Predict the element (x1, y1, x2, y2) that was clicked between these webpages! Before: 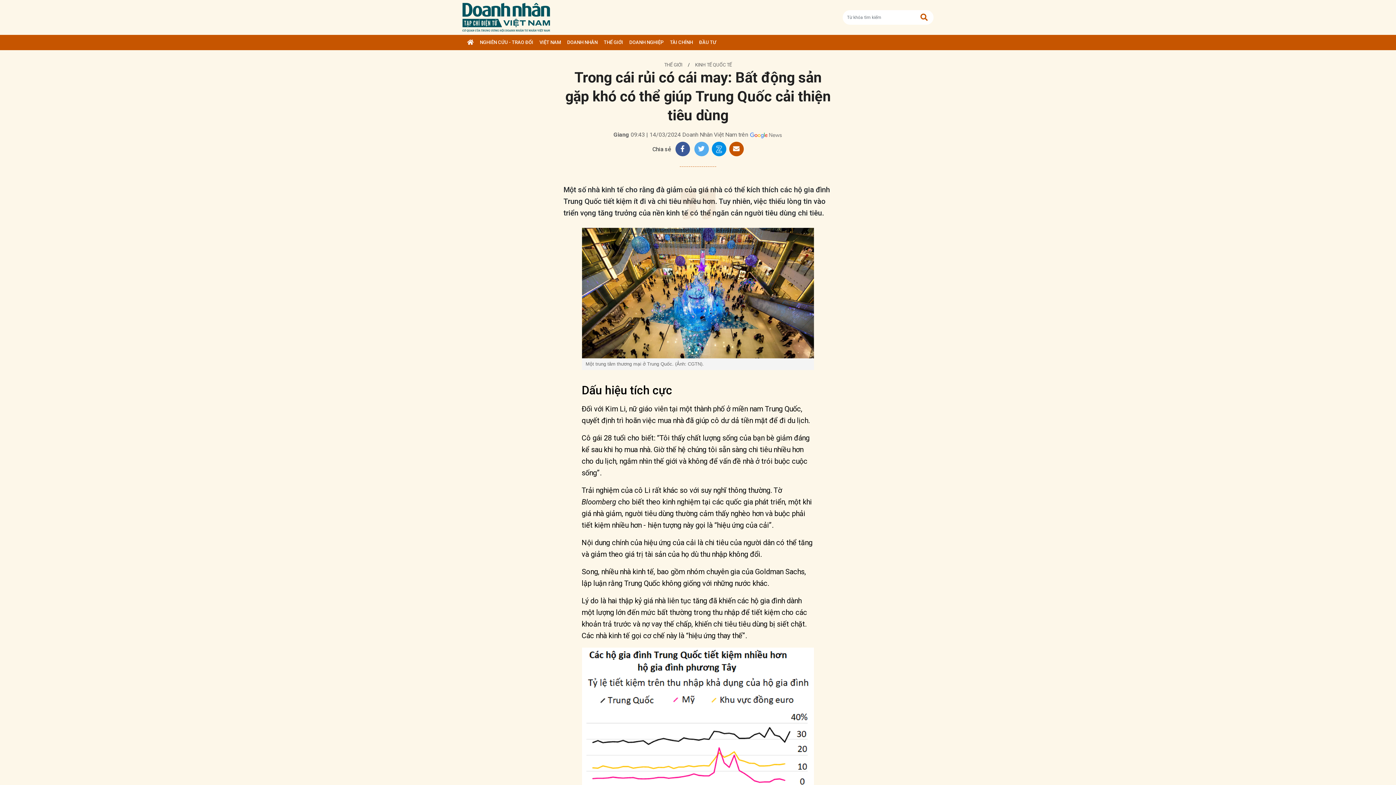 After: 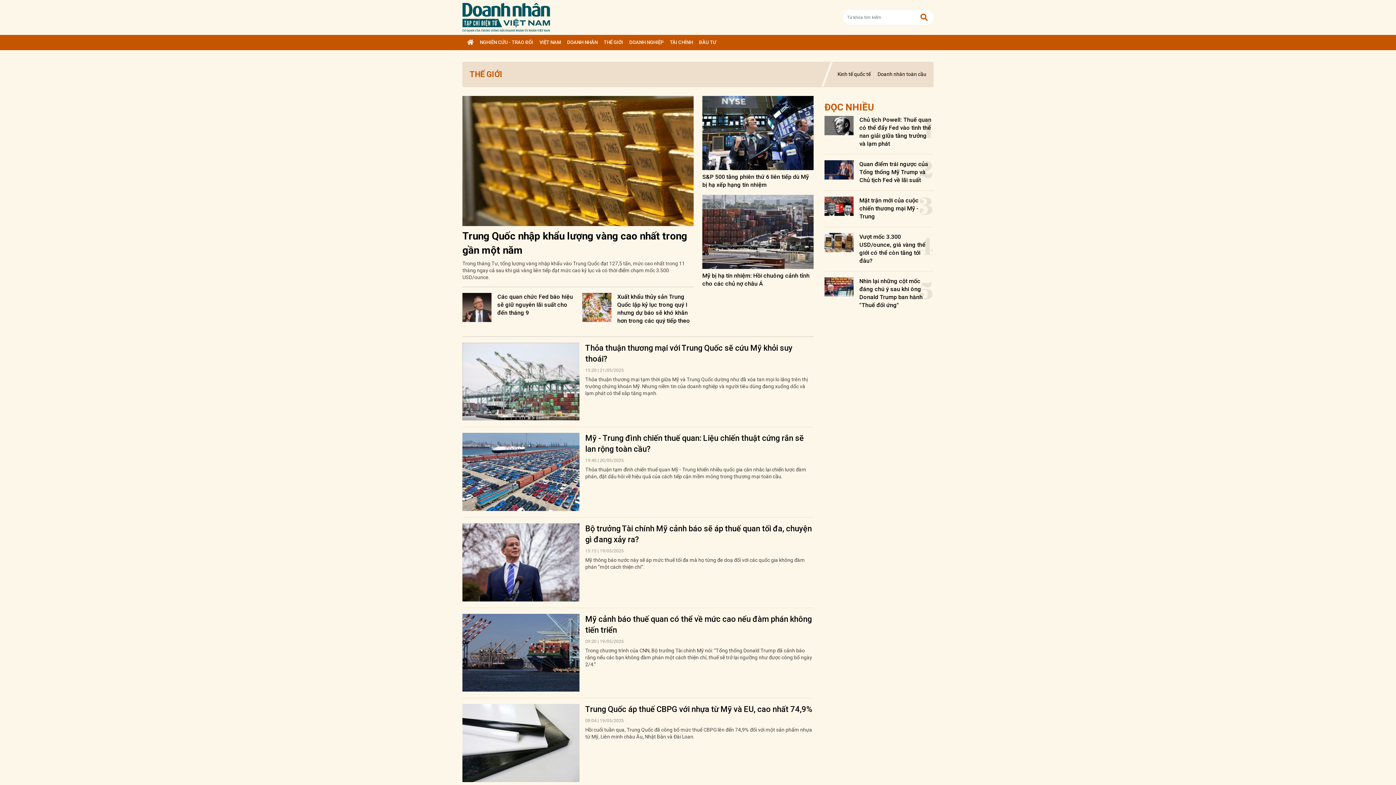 Action: label: THẾ GIỚI bbox: (664, 62, 682, 67)